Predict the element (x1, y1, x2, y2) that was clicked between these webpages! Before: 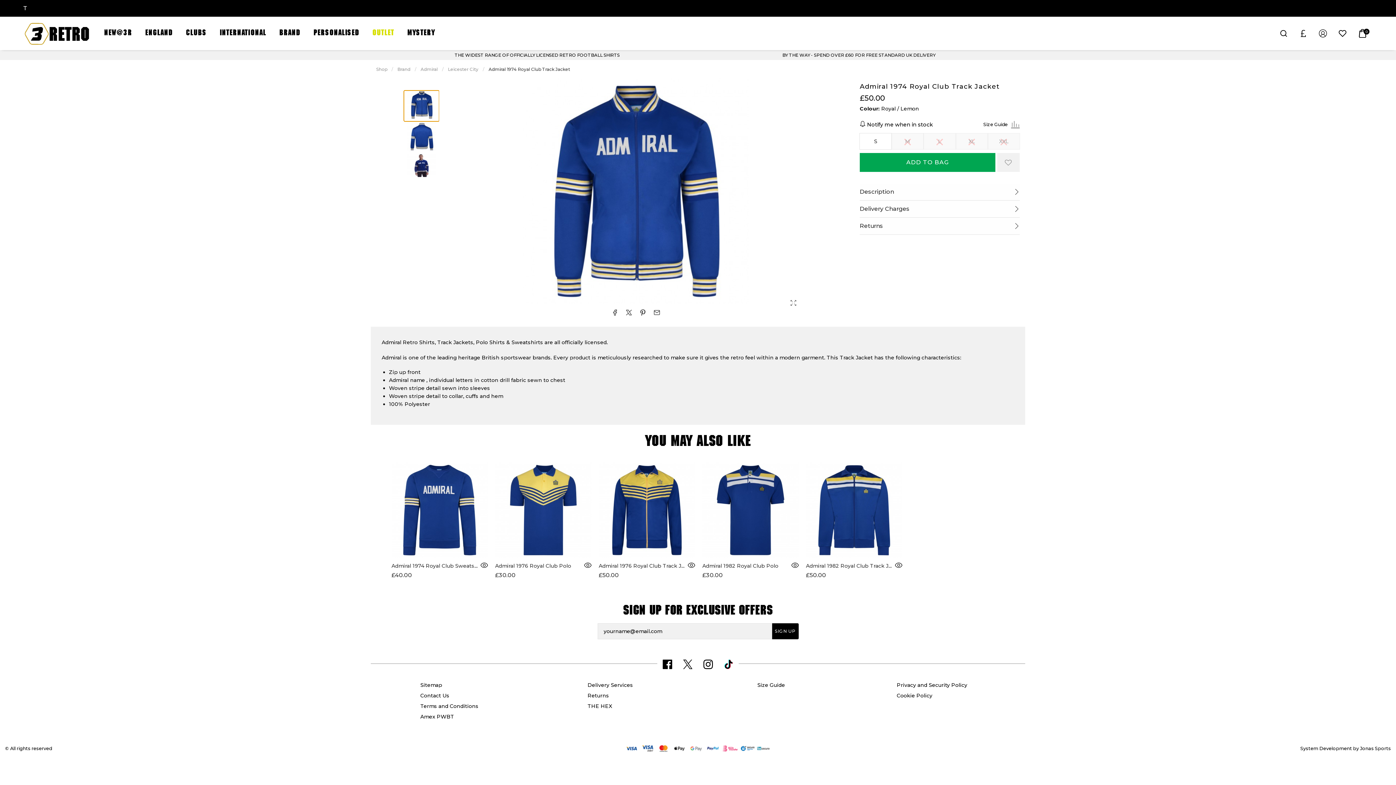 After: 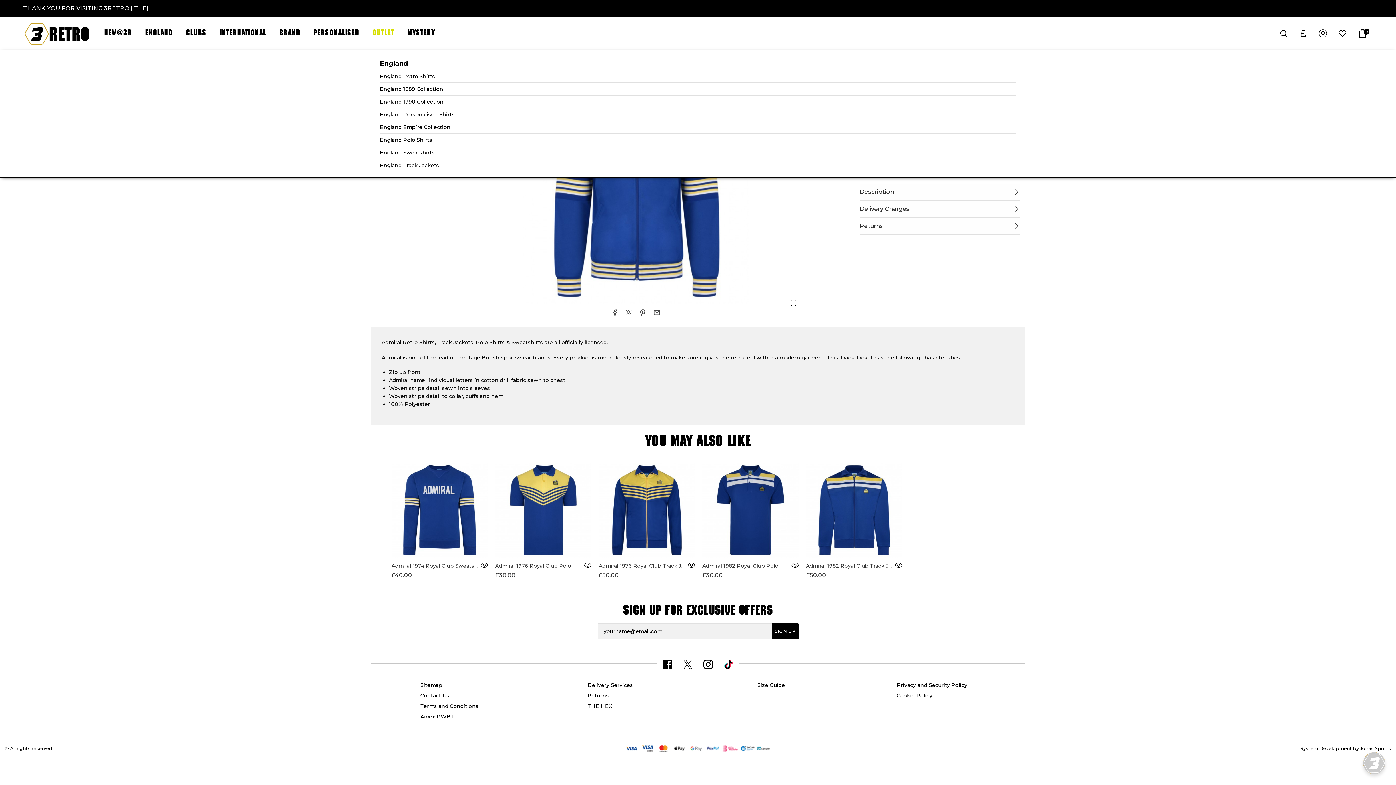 Action: bbox: (138, 16, 179, 50) label: ENGLAND